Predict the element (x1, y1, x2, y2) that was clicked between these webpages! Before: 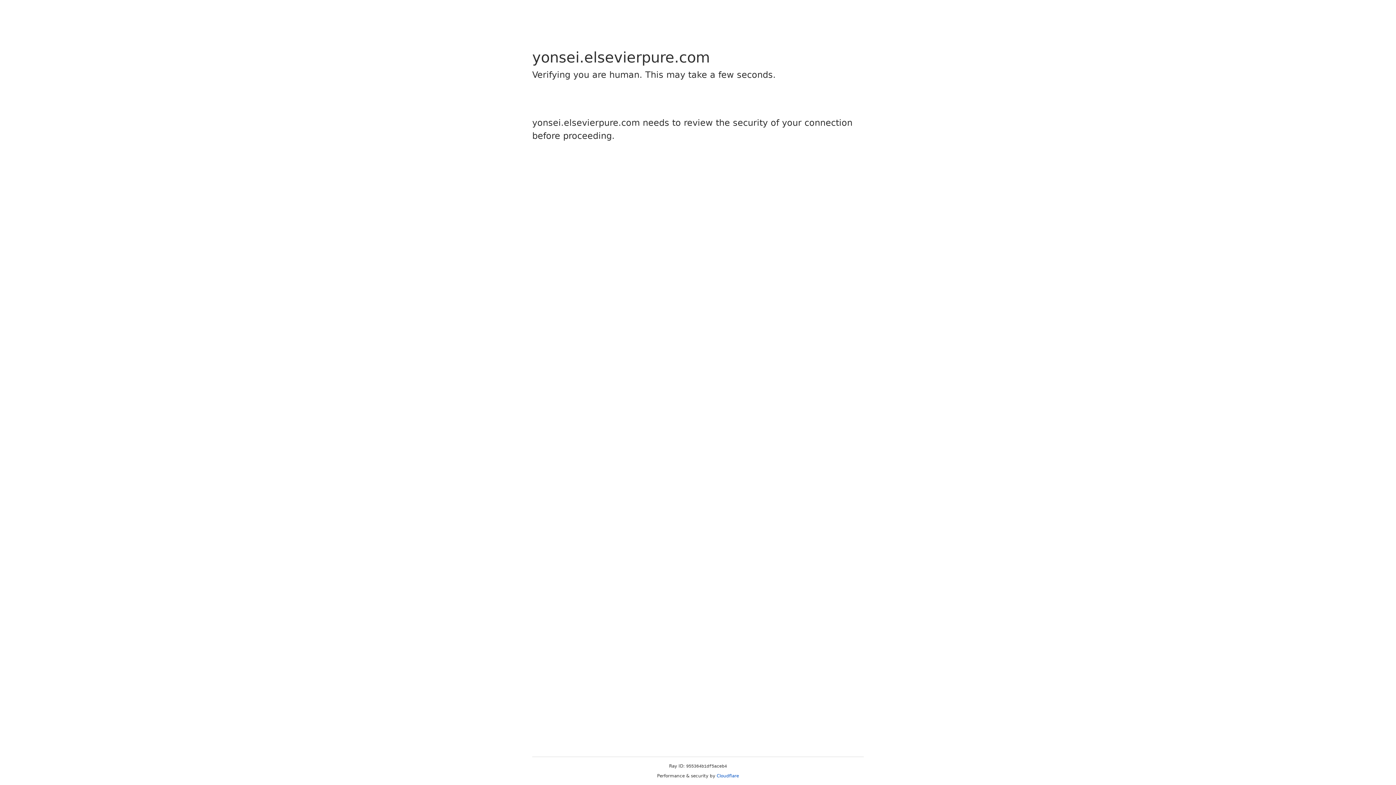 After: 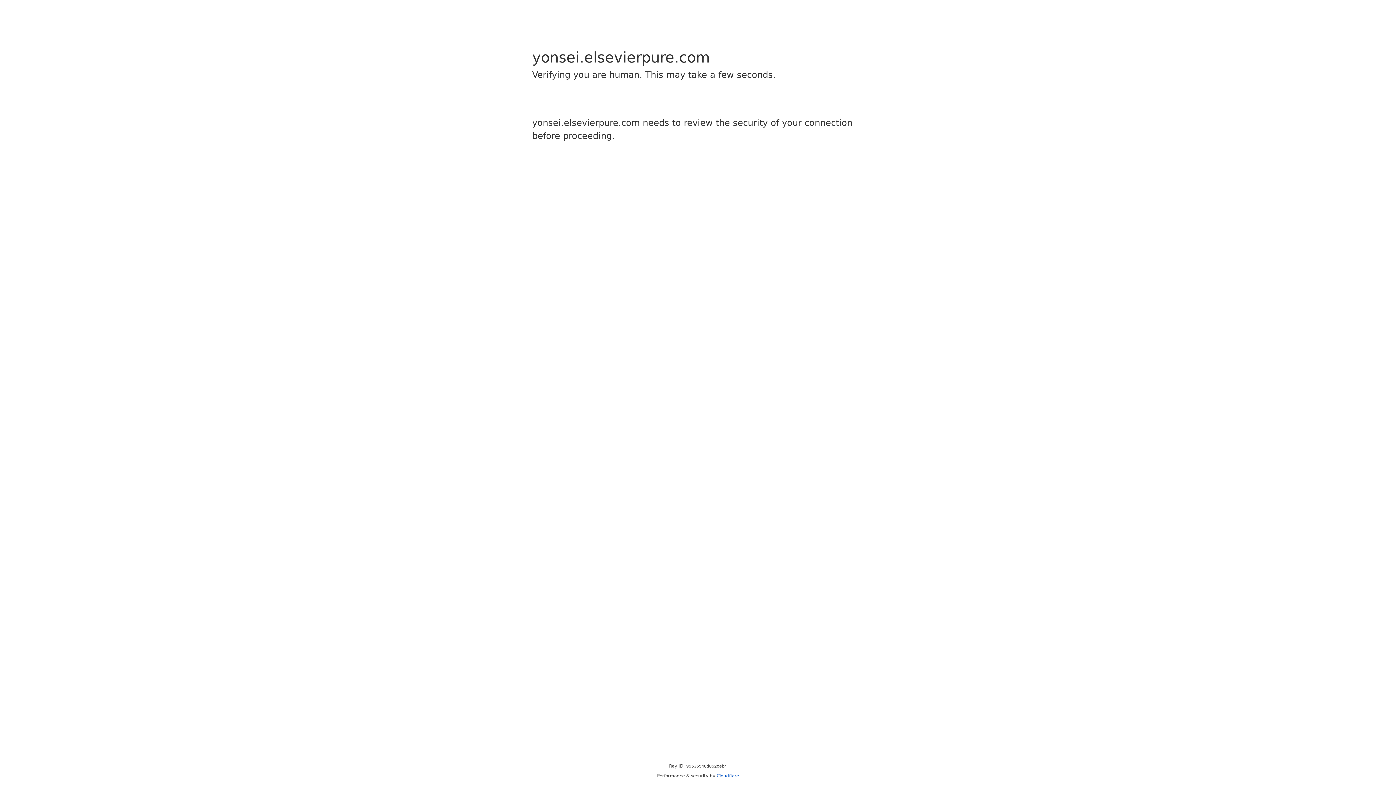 Action: bbox: (716, 773, 739, 778) label: Cloudflare